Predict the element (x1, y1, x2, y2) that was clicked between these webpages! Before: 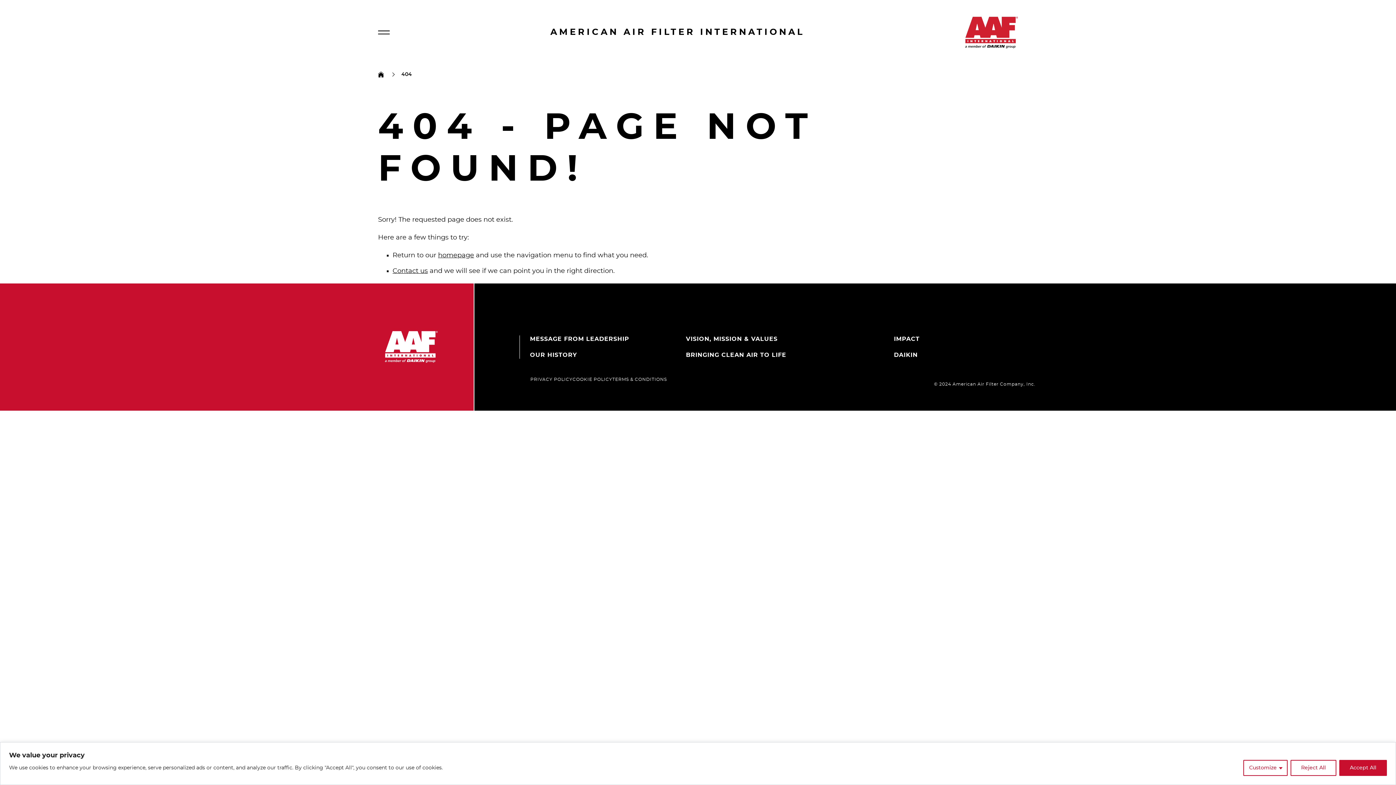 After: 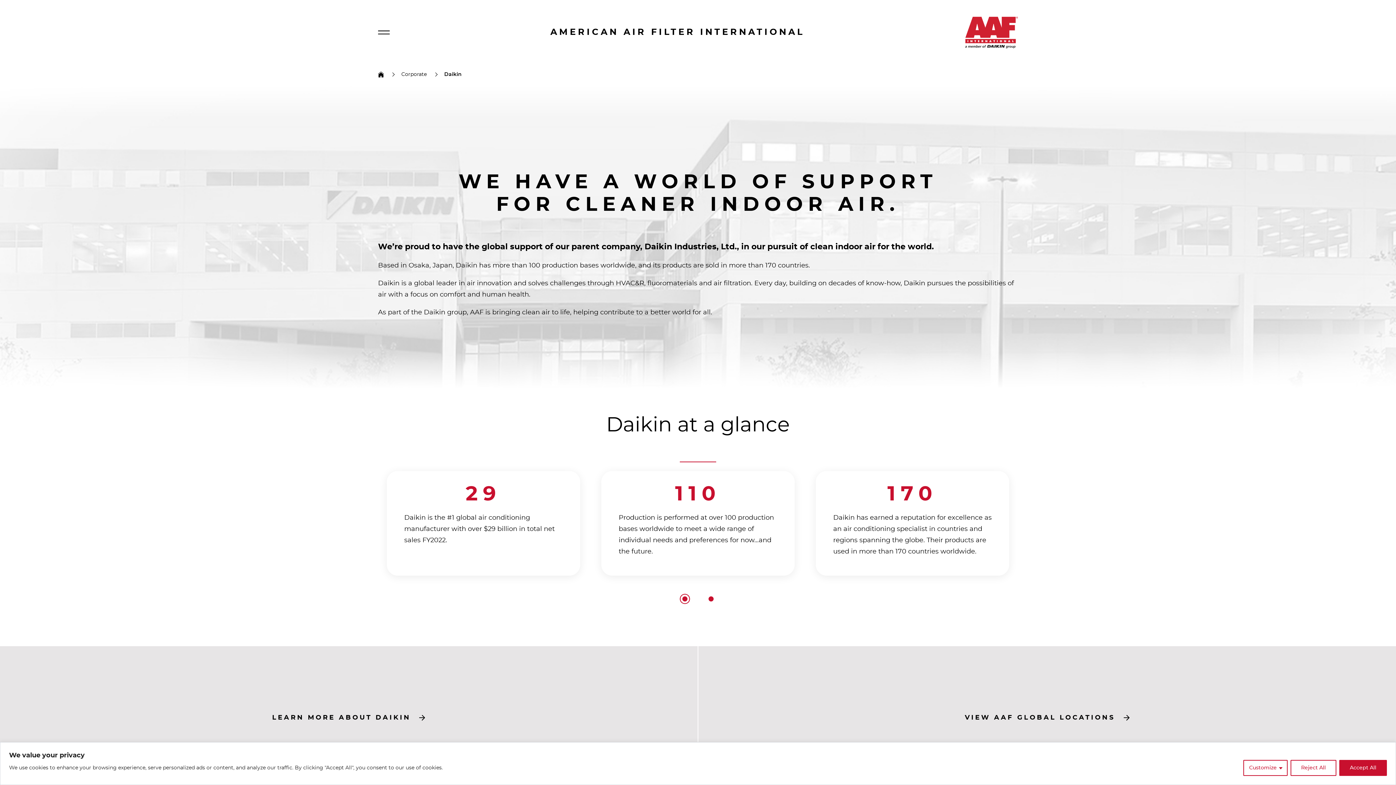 Action: label: DAIKIN bbox: (891, 351, 1047, 358)